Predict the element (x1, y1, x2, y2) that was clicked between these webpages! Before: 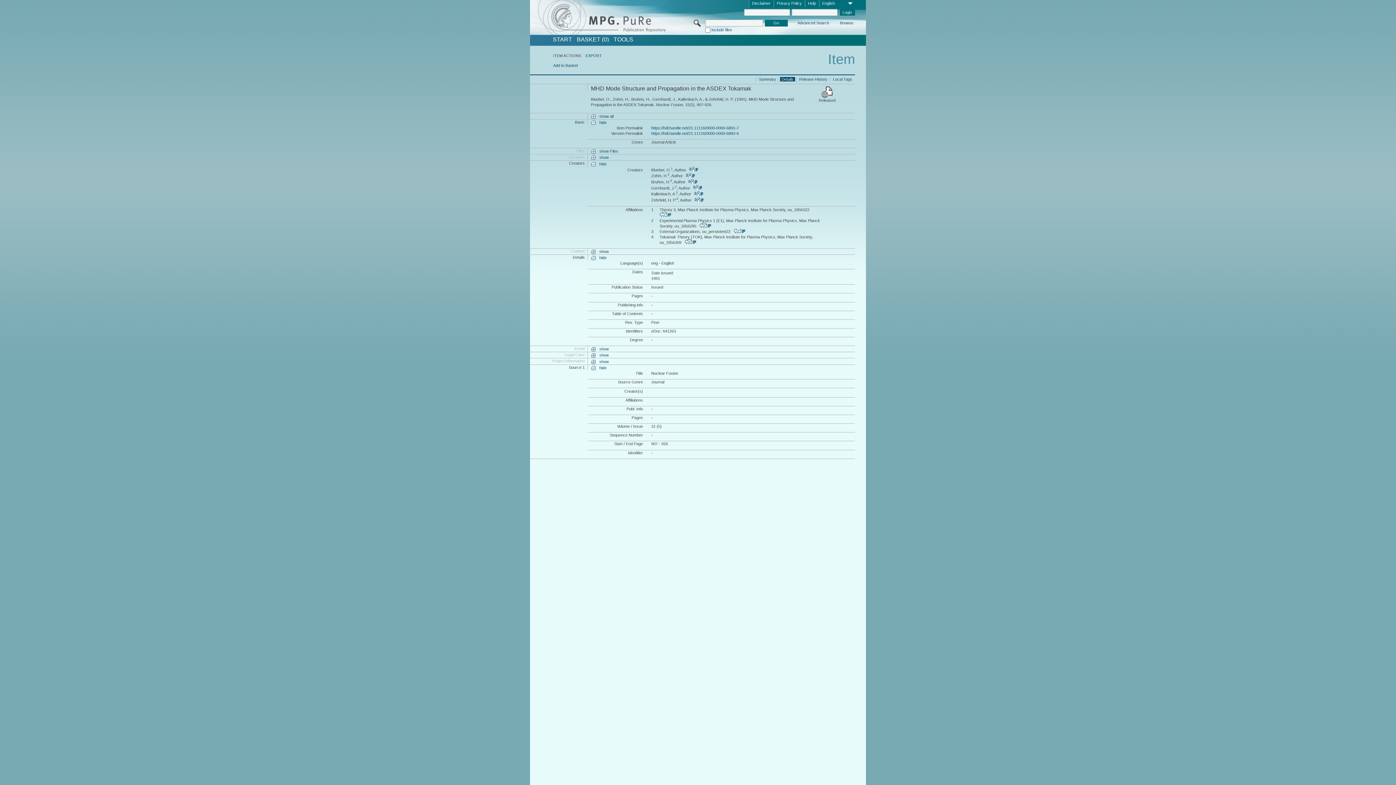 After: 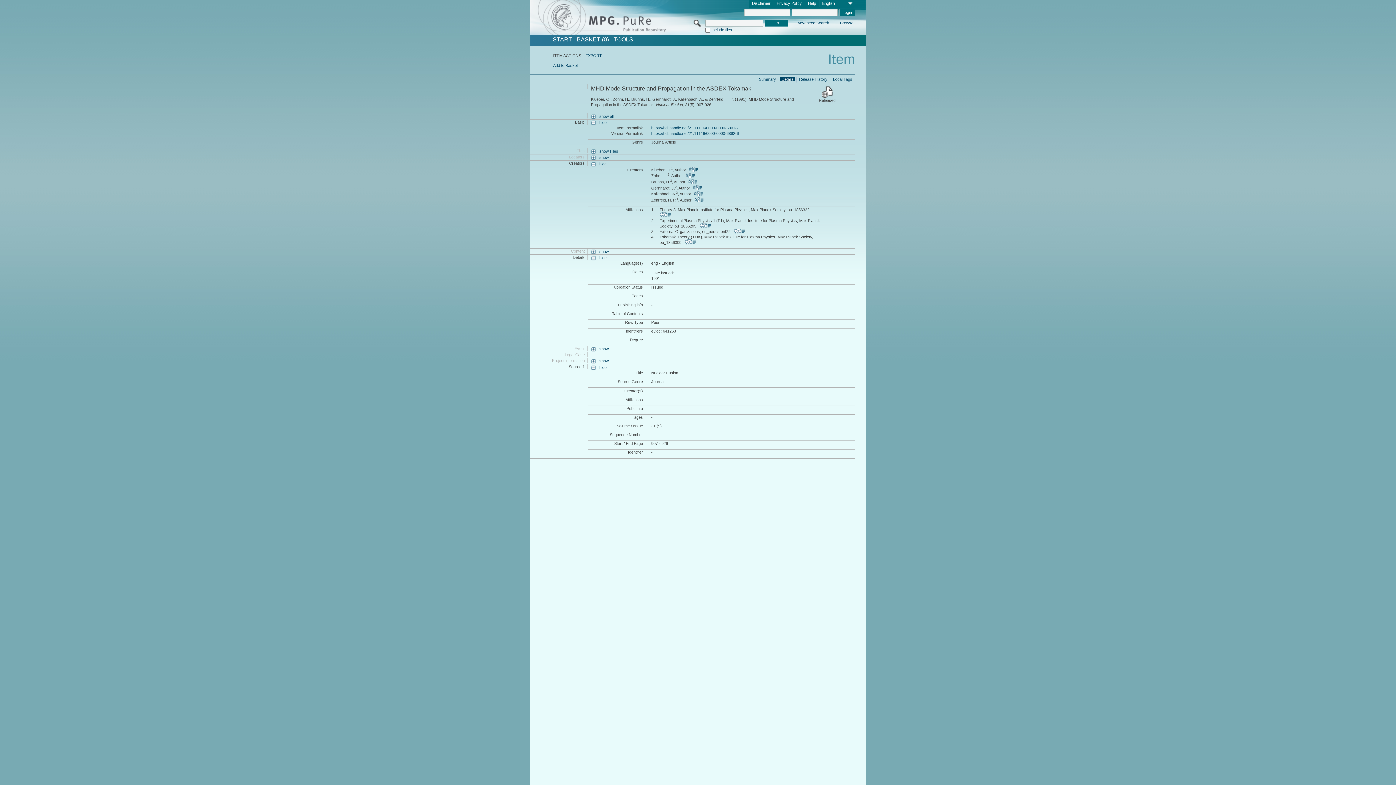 Action: bbox: (591, 353, 608, 358) label: show